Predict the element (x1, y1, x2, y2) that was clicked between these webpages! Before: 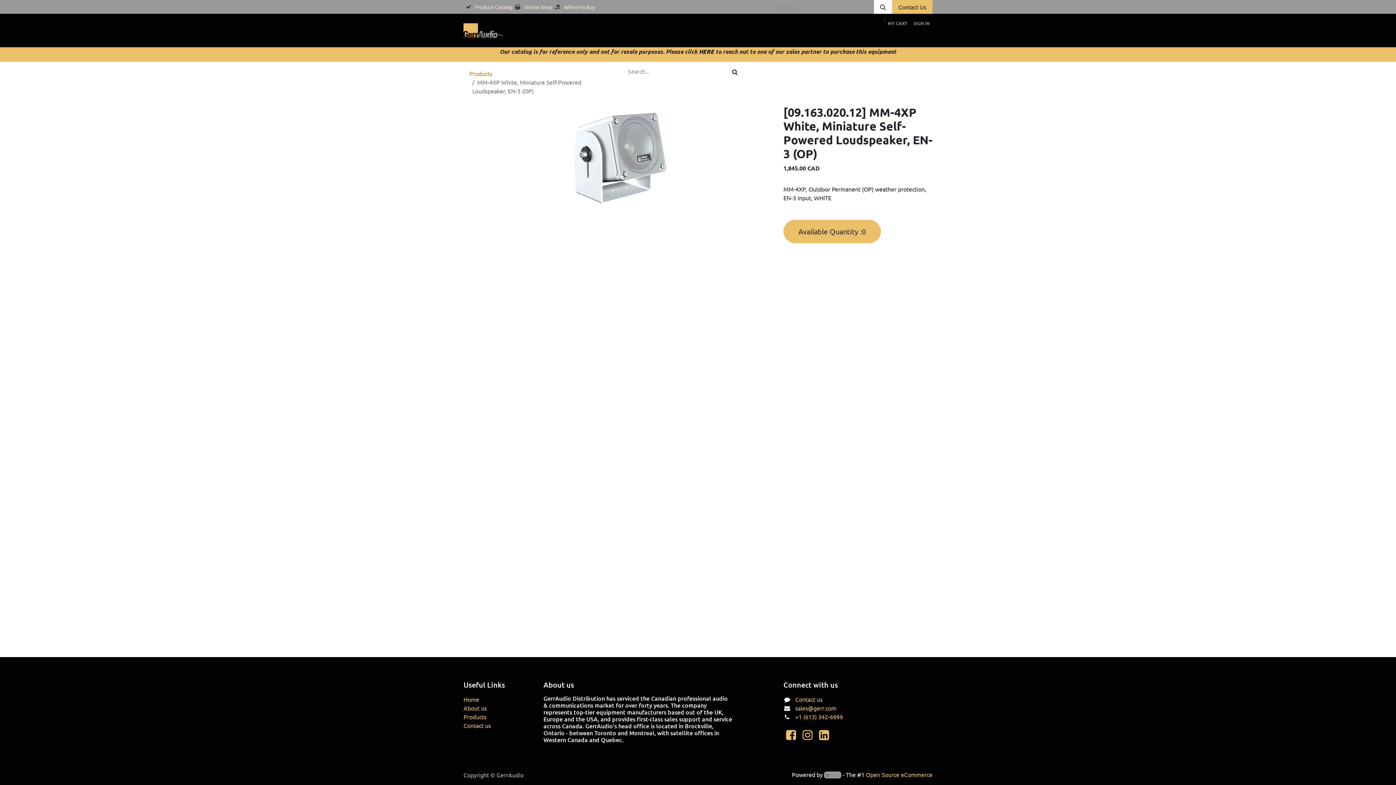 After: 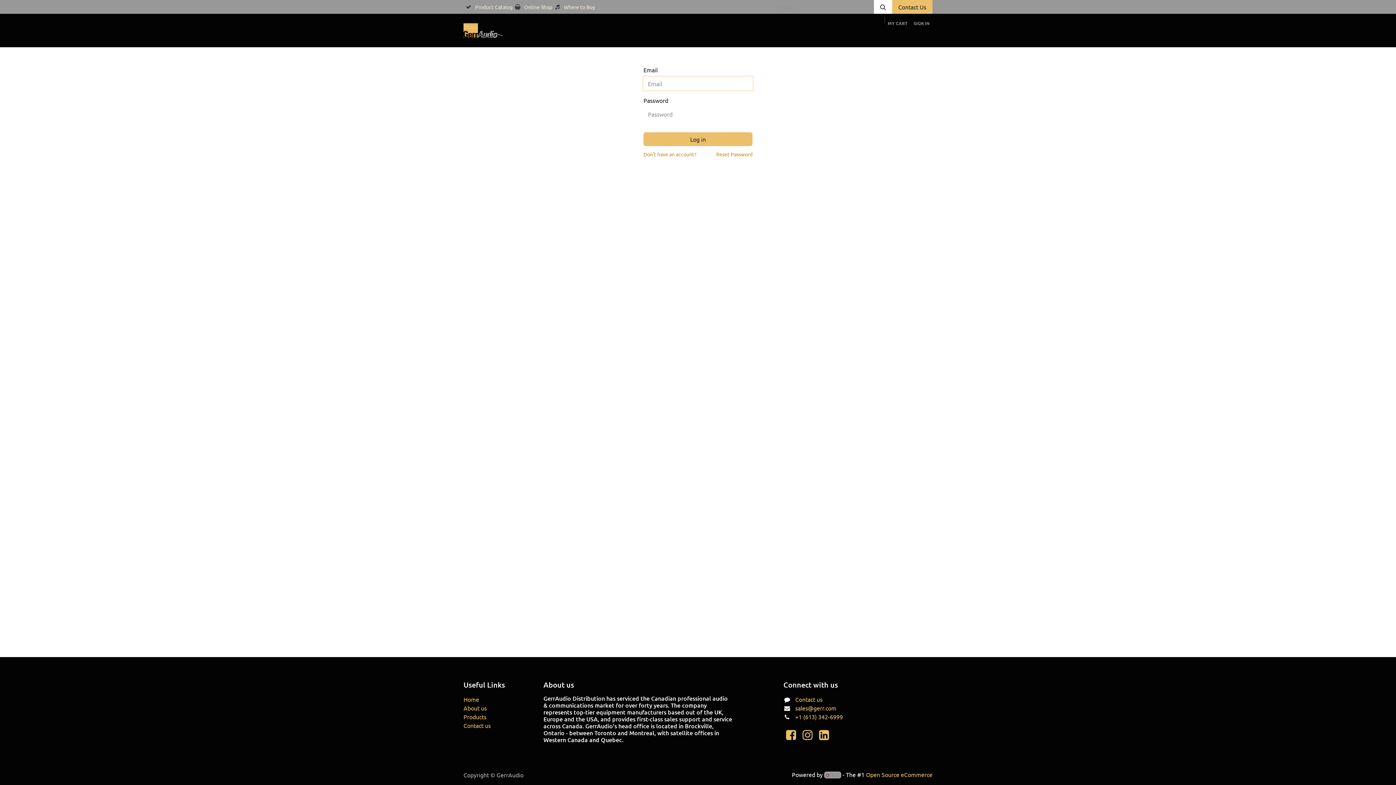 Action: label: SIGN IN bbox: (910, 17, 932, 29)